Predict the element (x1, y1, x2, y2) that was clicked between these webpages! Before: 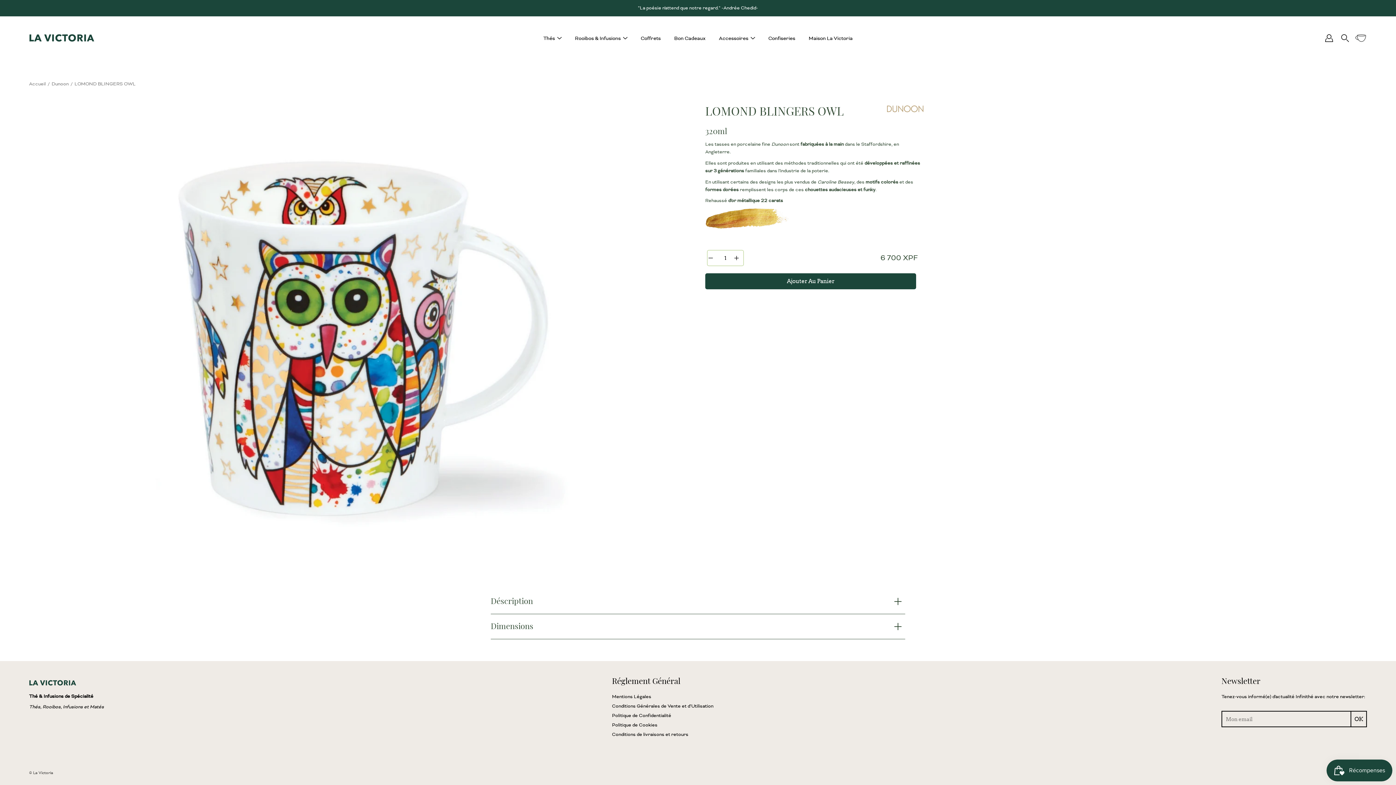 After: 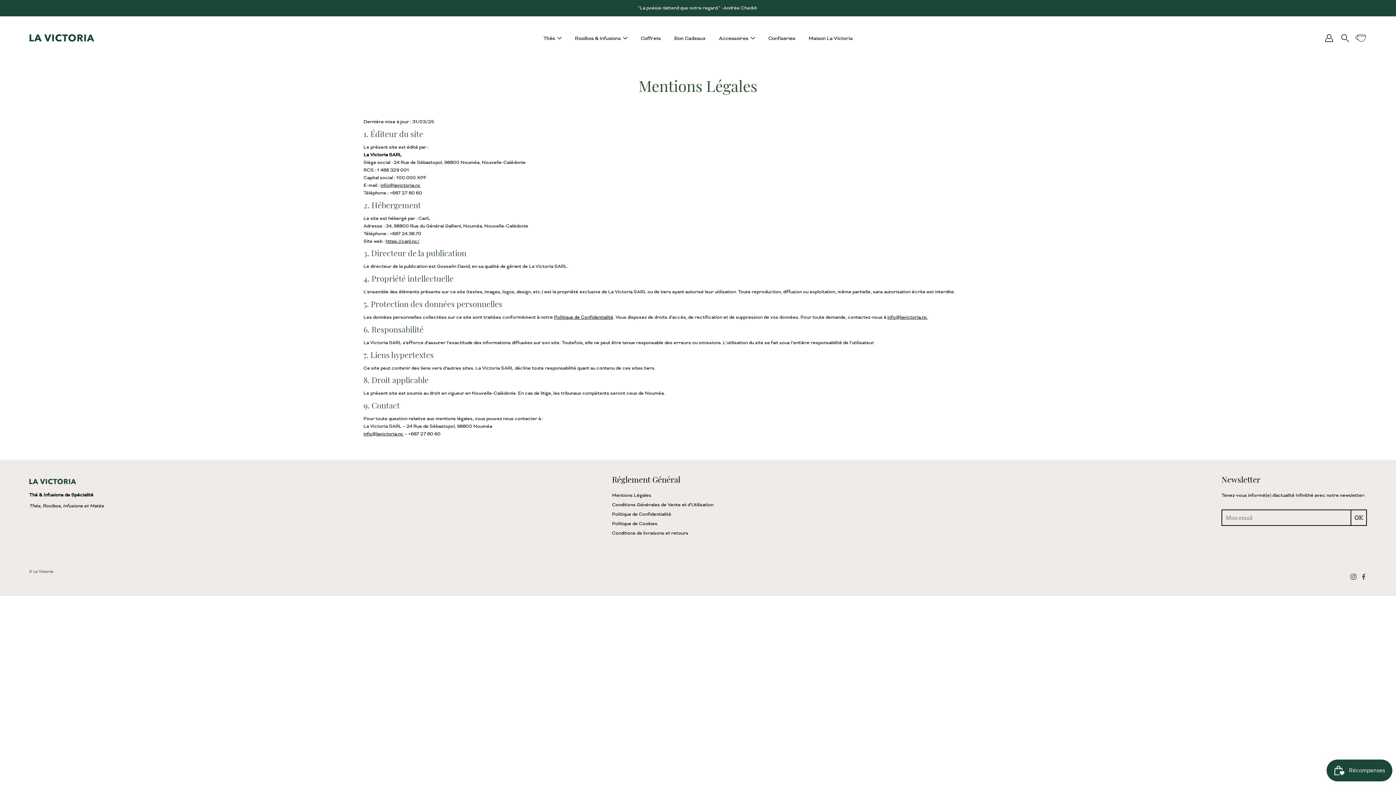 Action: bbox: (612, 694, 651, 700) label: Mentions Légales